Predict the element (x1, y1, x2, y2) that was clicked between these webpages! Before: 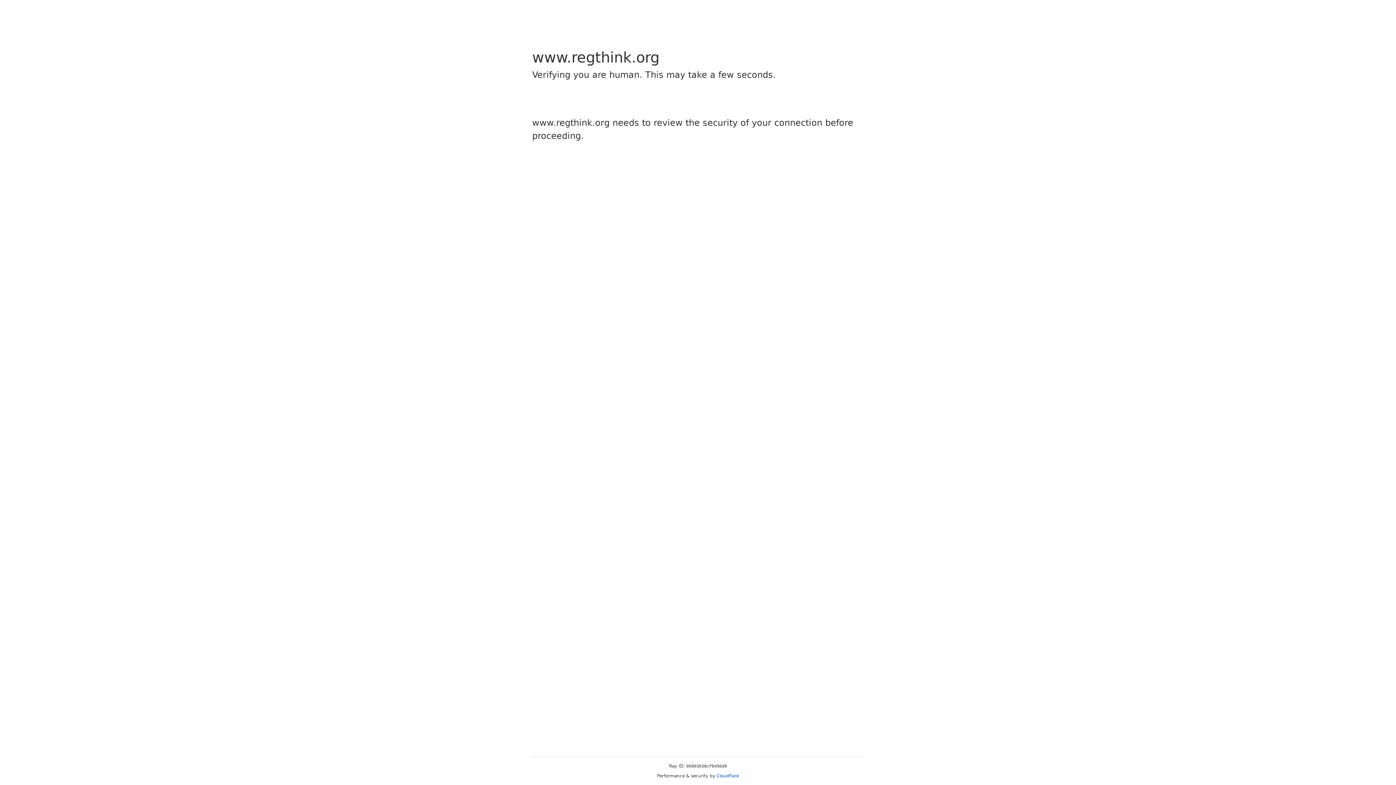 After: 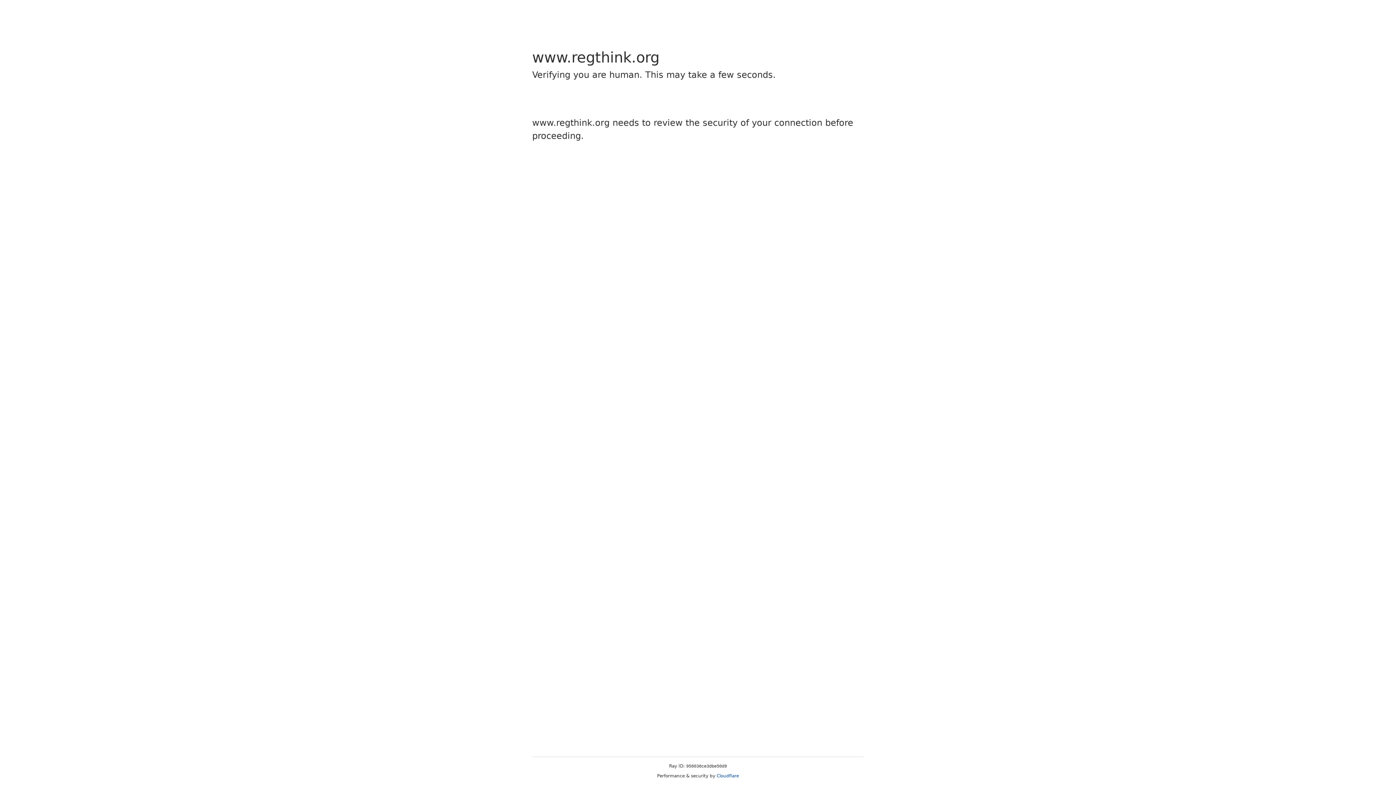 Action: bbox: (716, 773, 739, 778) label: Cloudflare